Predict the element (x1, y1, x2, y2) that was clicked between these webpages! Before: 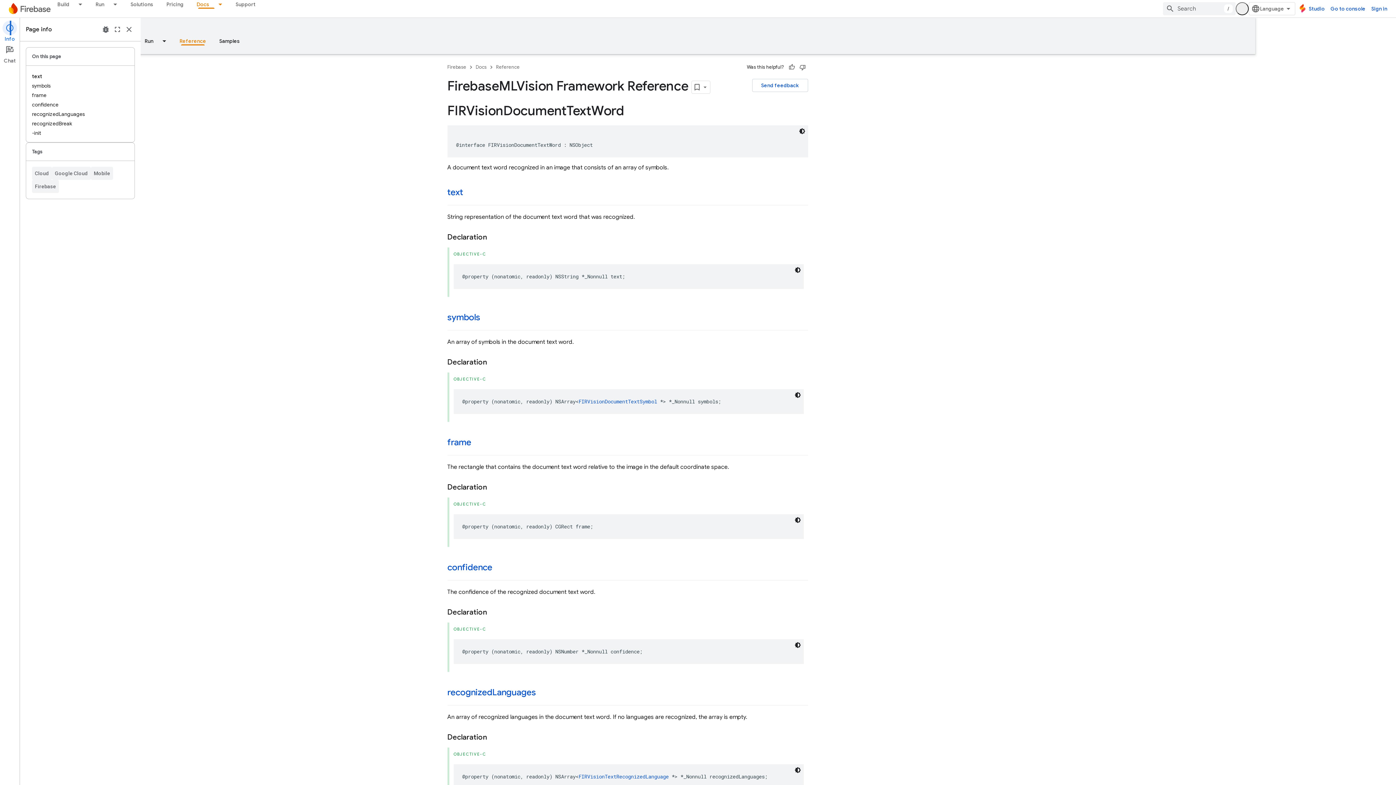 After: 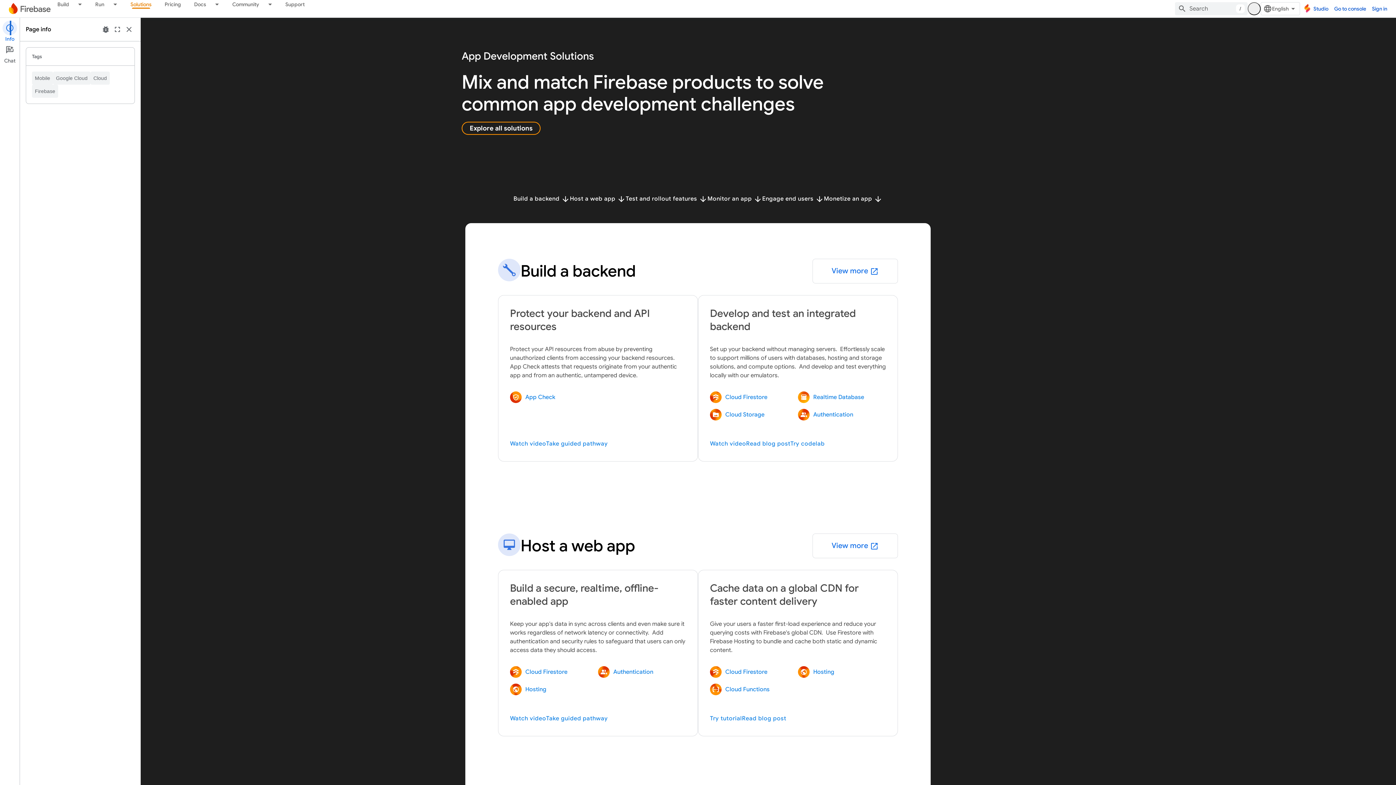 Action: label: Solutions bbox: (124, 0, 160, 8)